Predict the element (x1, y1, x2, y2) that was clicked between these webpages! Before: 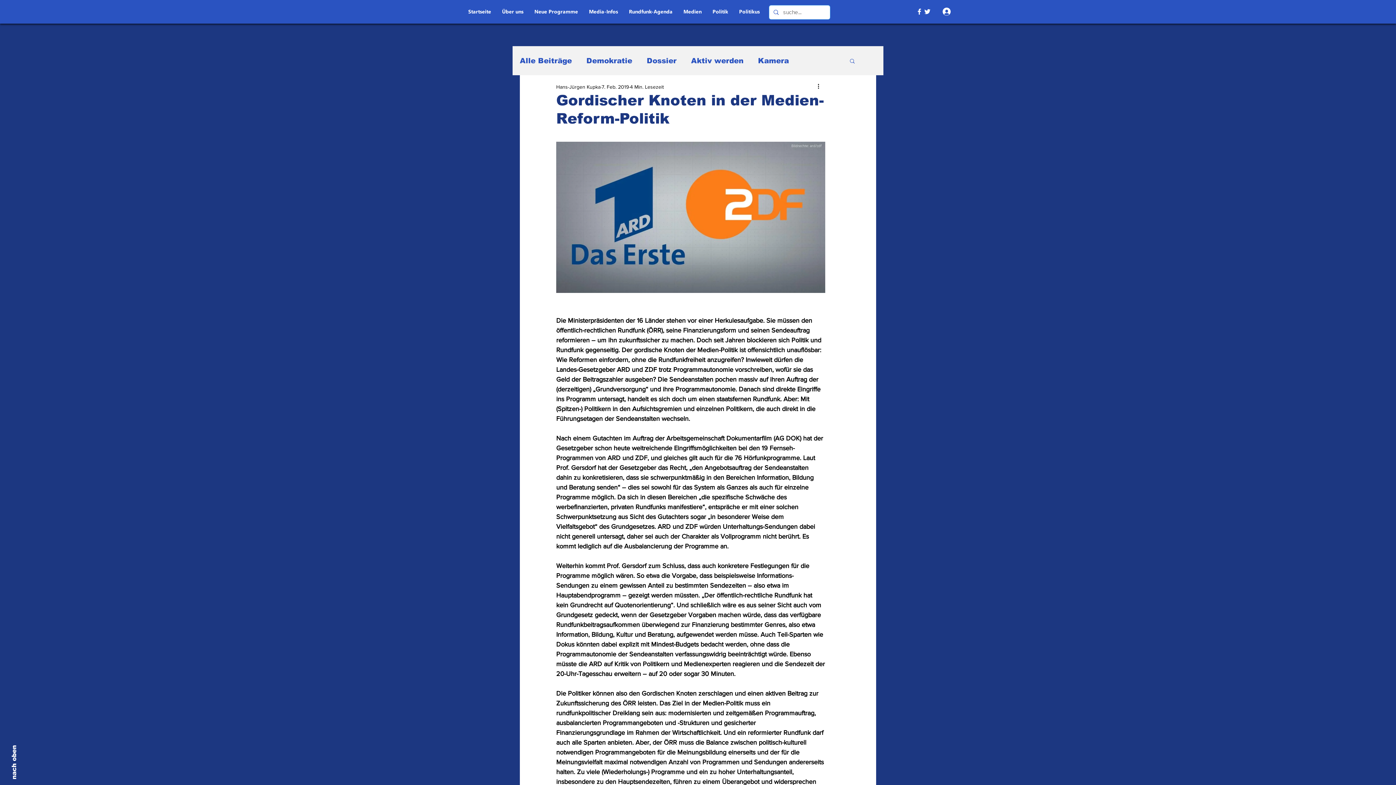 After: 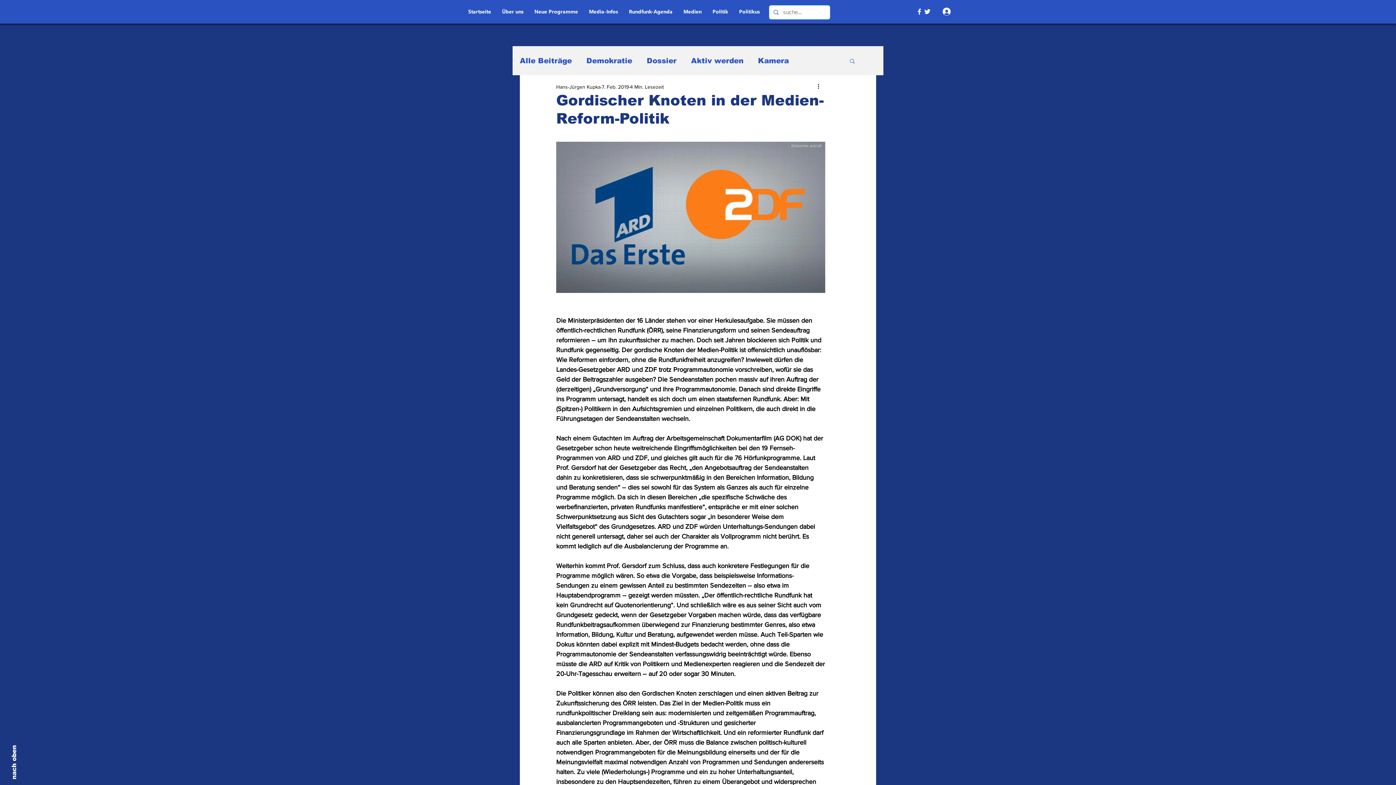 Action: bbox: (915, 7, 923, 15)